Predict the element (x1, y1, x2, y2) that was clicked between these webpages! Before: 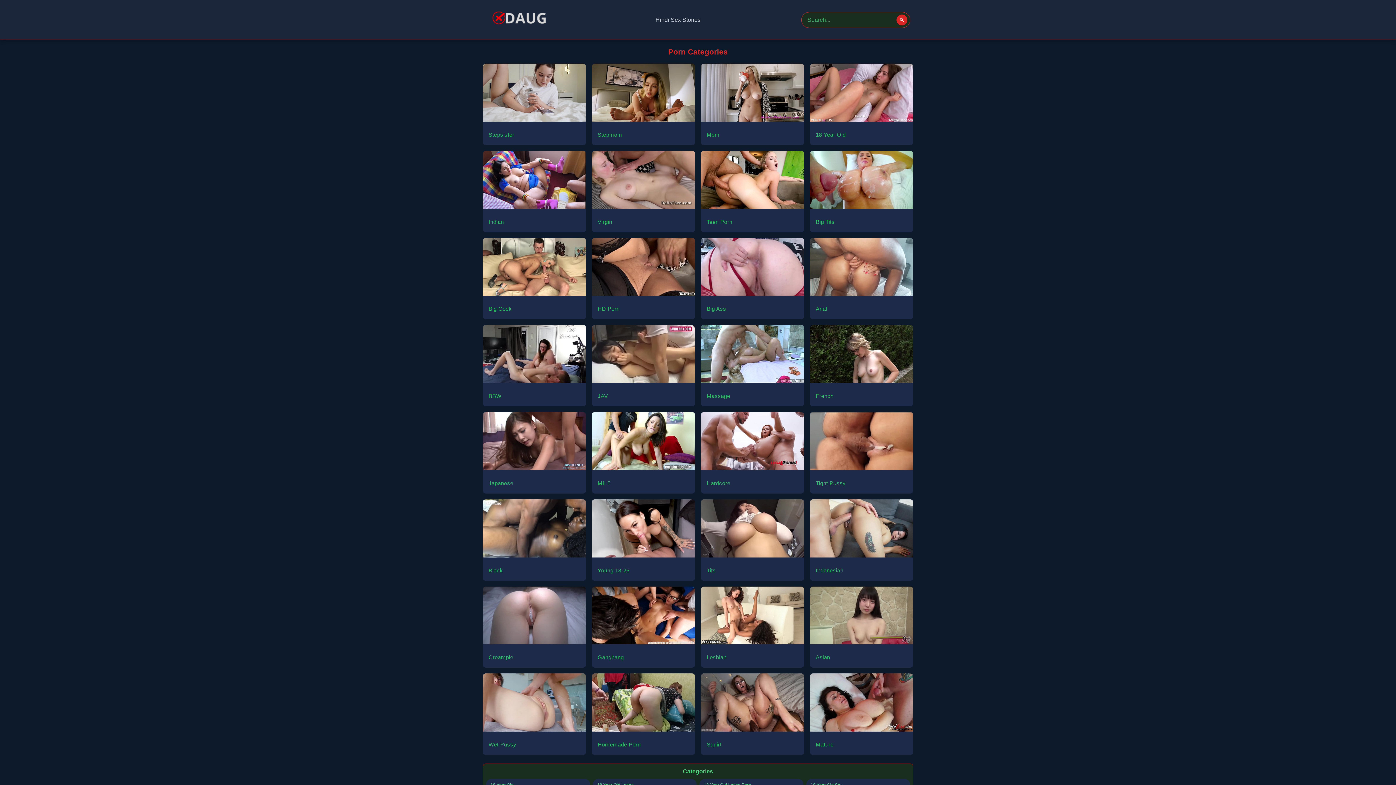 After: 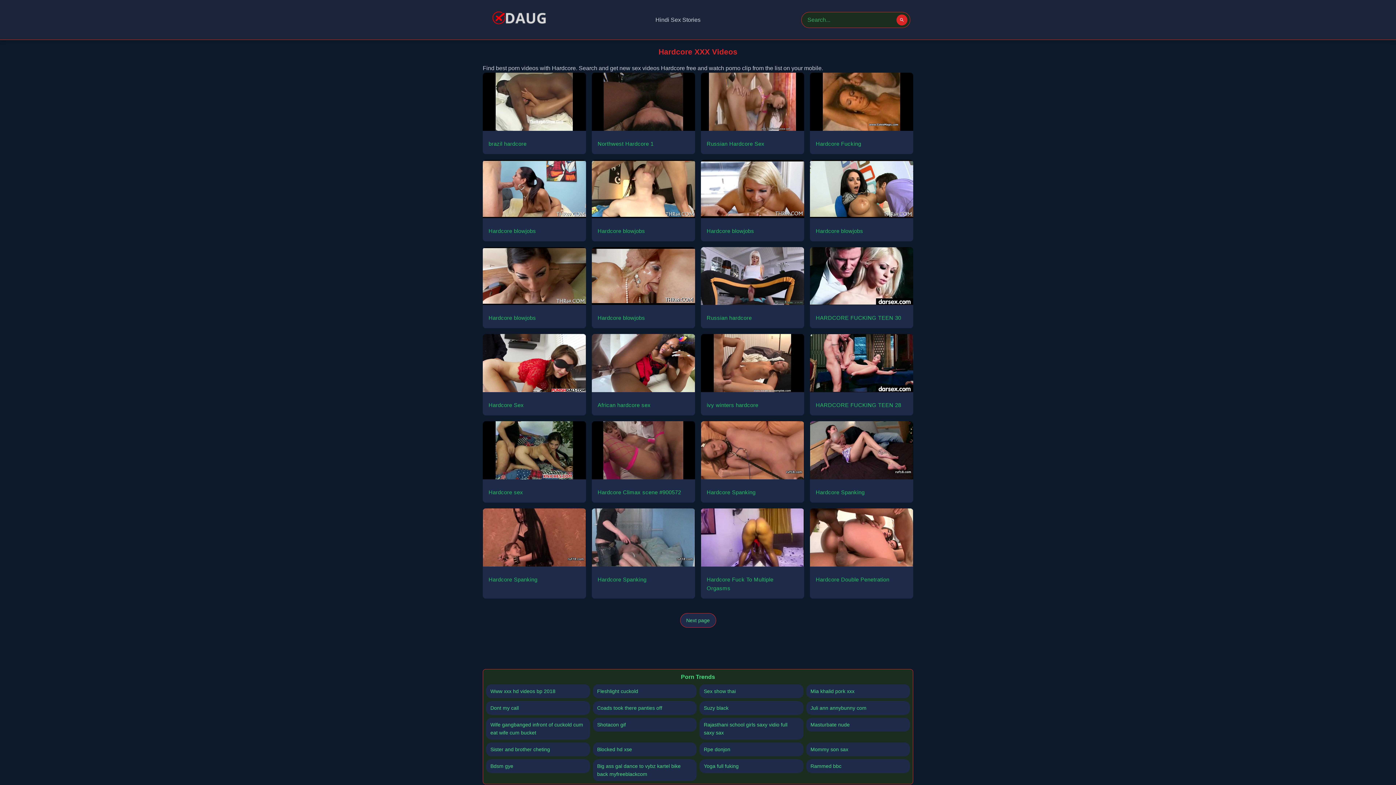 Action: label: Hardcore bbox: (701, 470, 804, 493)